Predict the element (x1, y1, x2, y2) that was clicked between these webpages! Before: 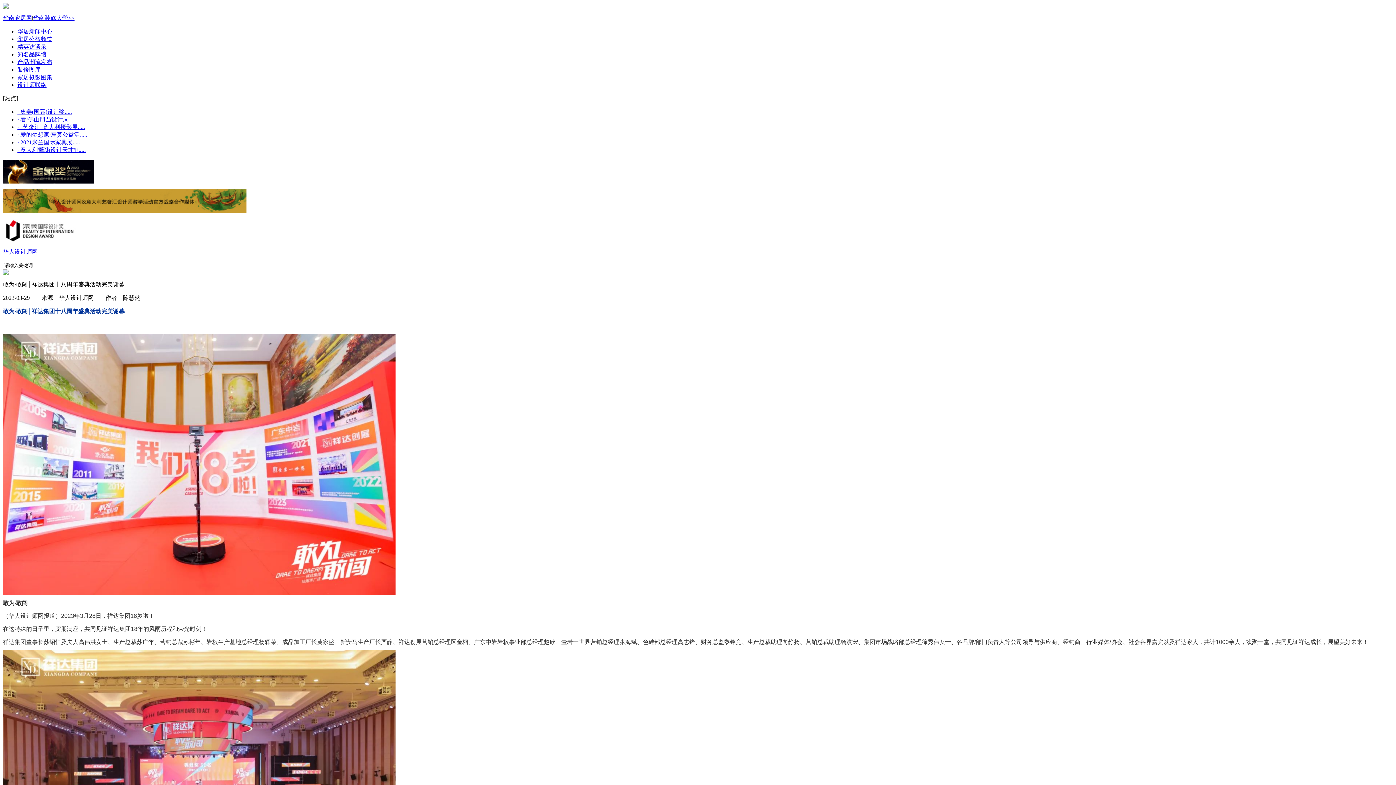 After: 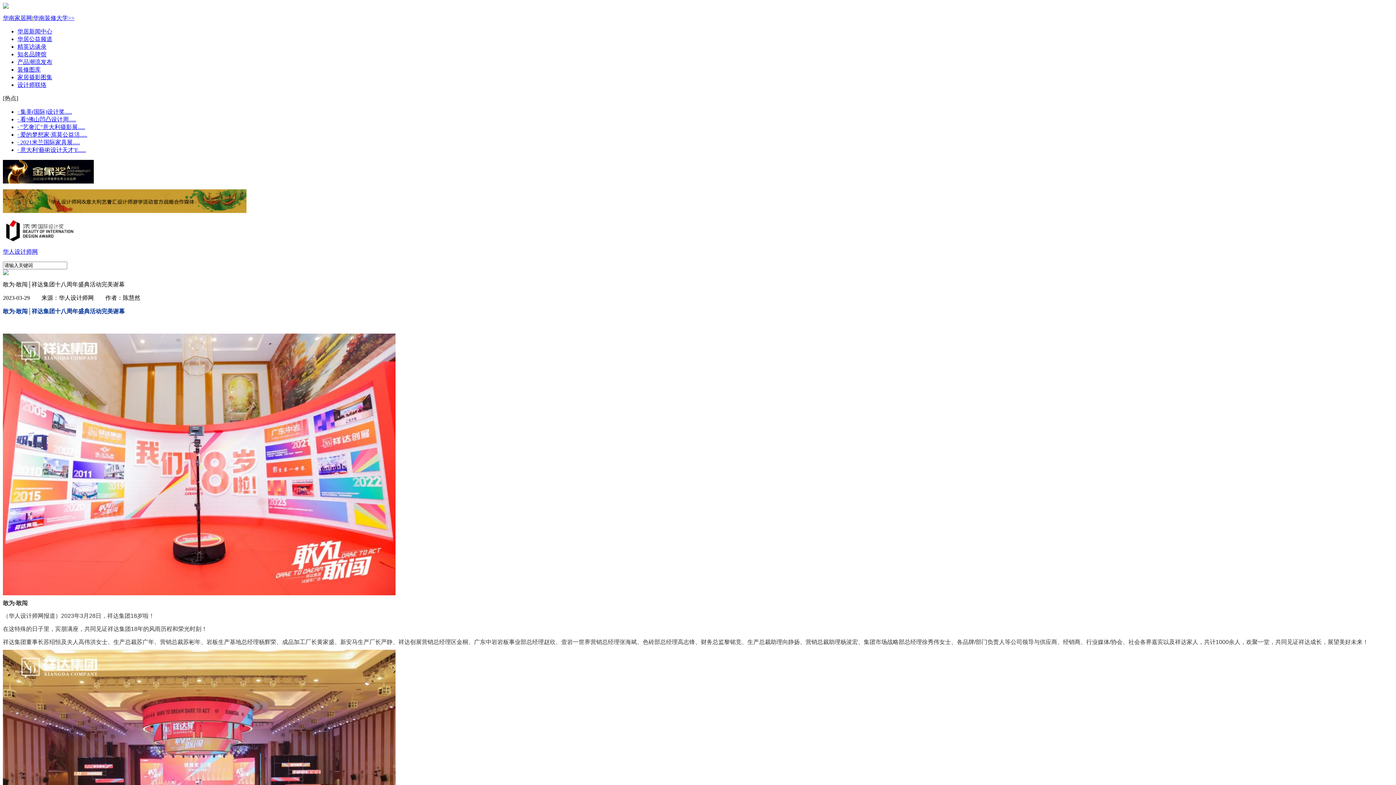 Action: label: · 爱的梦想家·焉莫公益活..... bbox: (17, 131, 87, 137)